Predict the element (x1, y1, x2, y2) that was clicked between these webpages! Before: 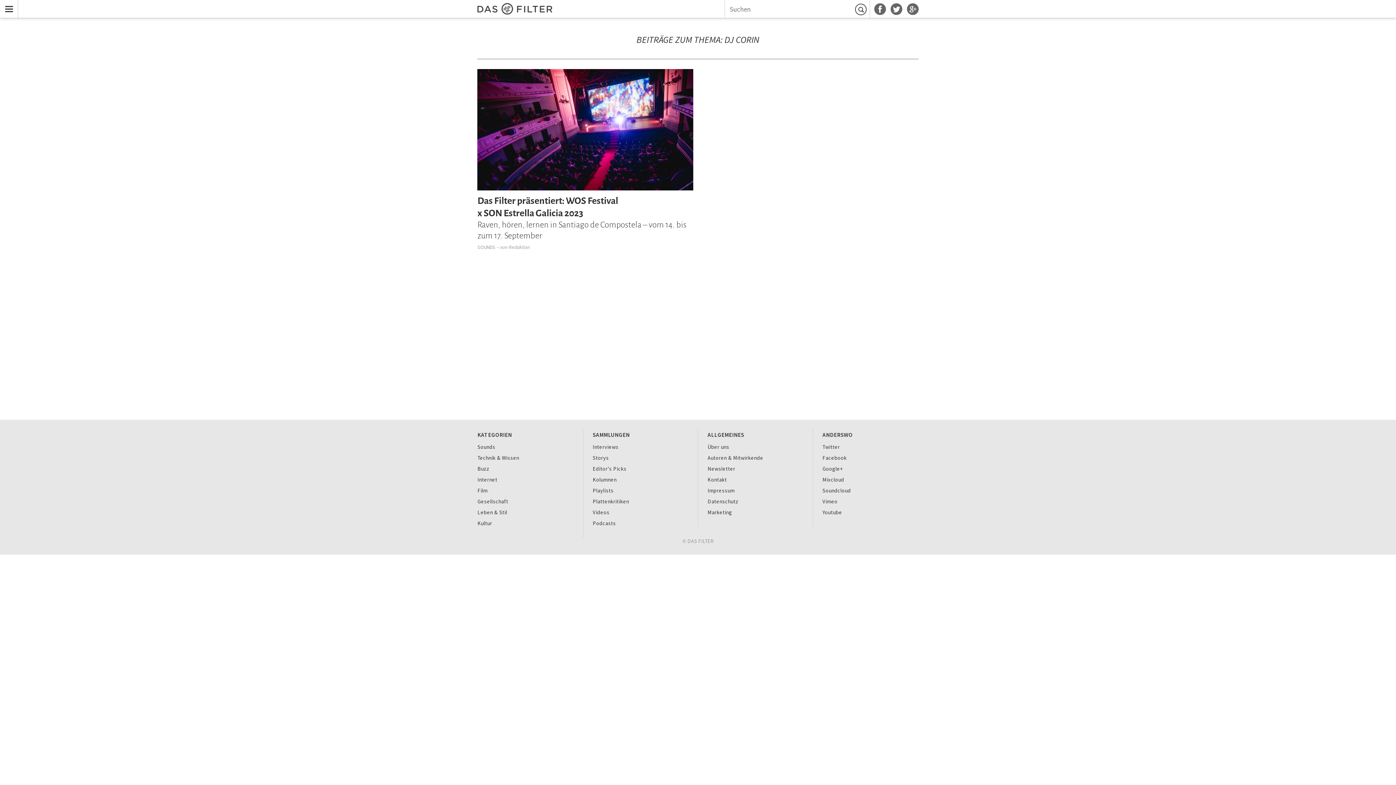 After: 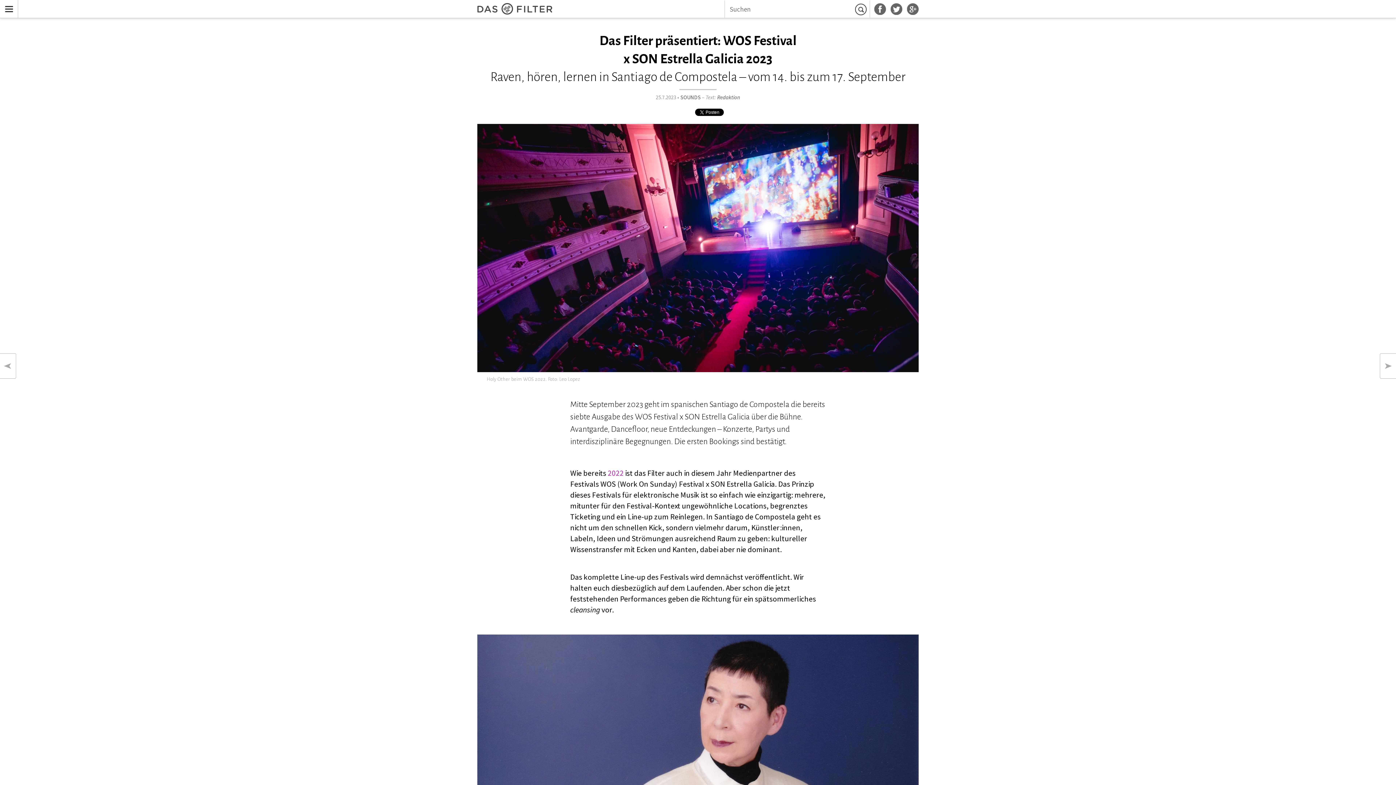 Action: label: Das Filter präsentiert: WOS Festival
x SON Estrella Galicia 2023
Raven, hören, lernen in Santiago de Compostela – vom 14. bis zum 17. September bbox: (477, 190, 693, 243)